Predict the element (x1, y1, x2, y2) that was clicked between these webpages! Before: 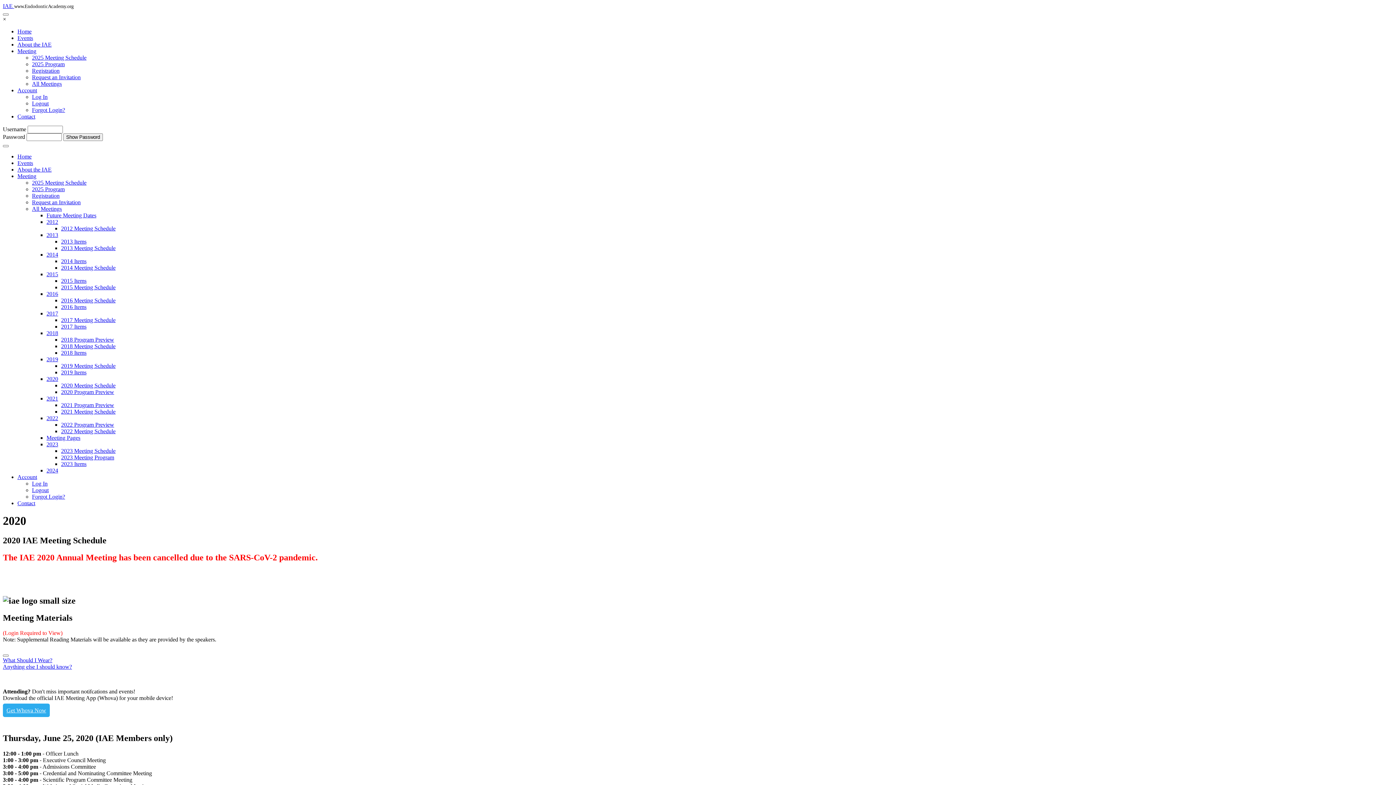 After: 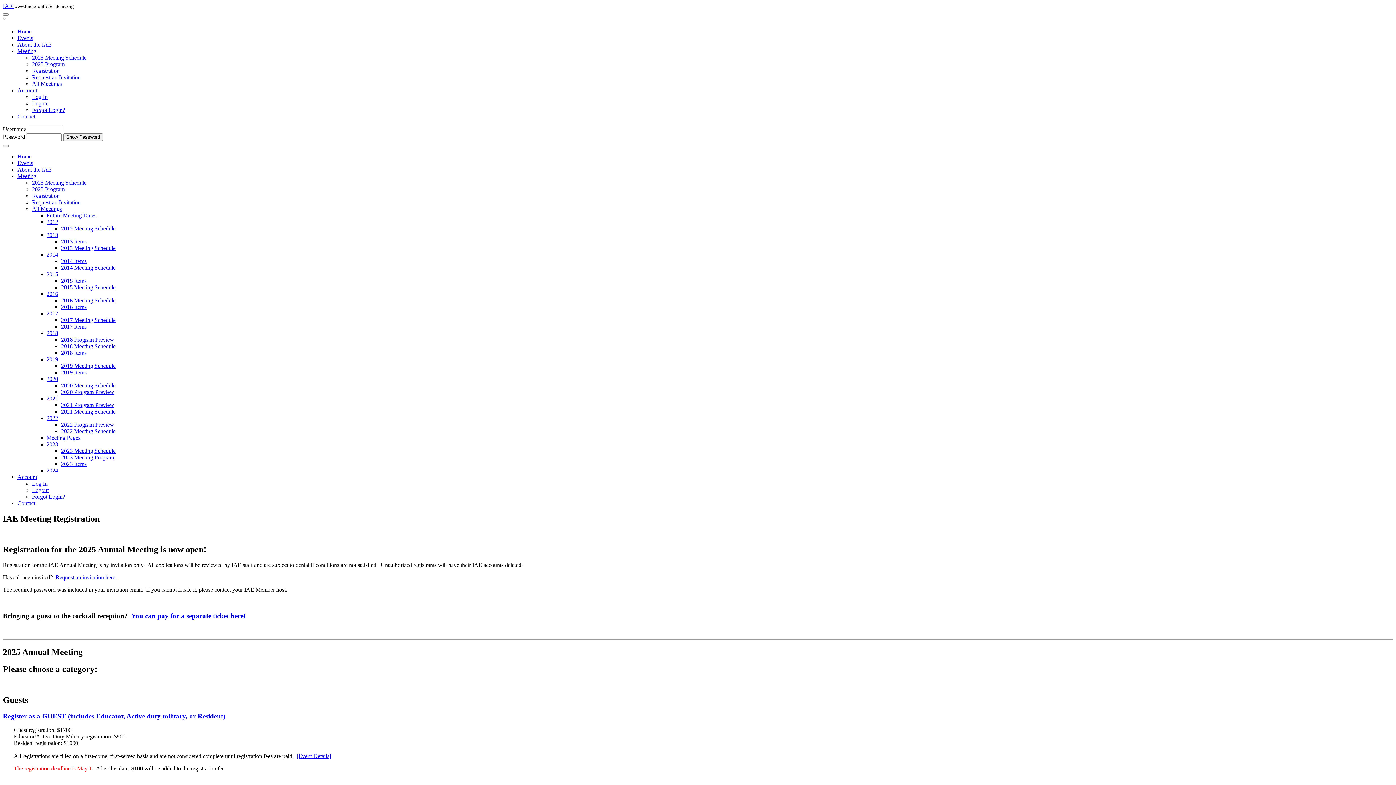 Action: label: Registration bbox: (32, 192, 59, 198)